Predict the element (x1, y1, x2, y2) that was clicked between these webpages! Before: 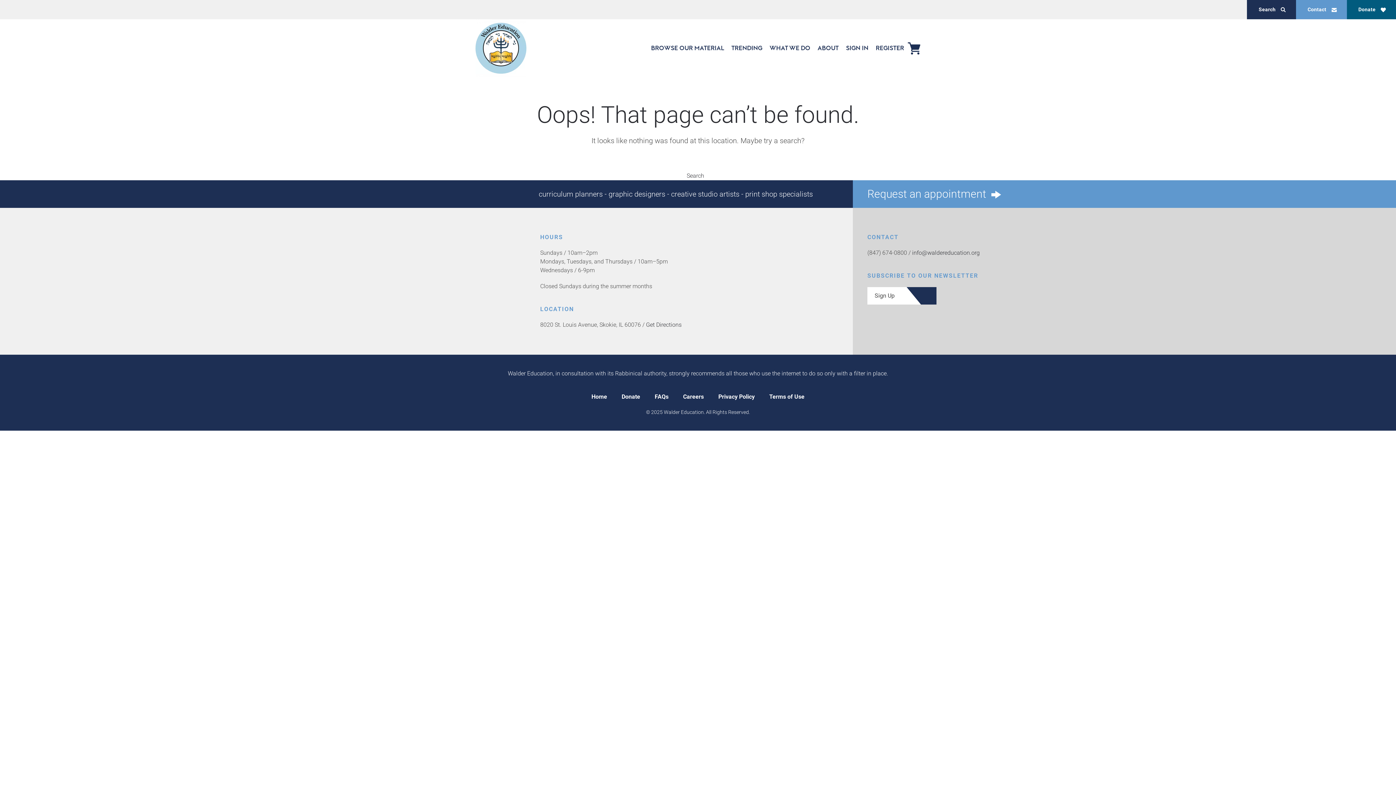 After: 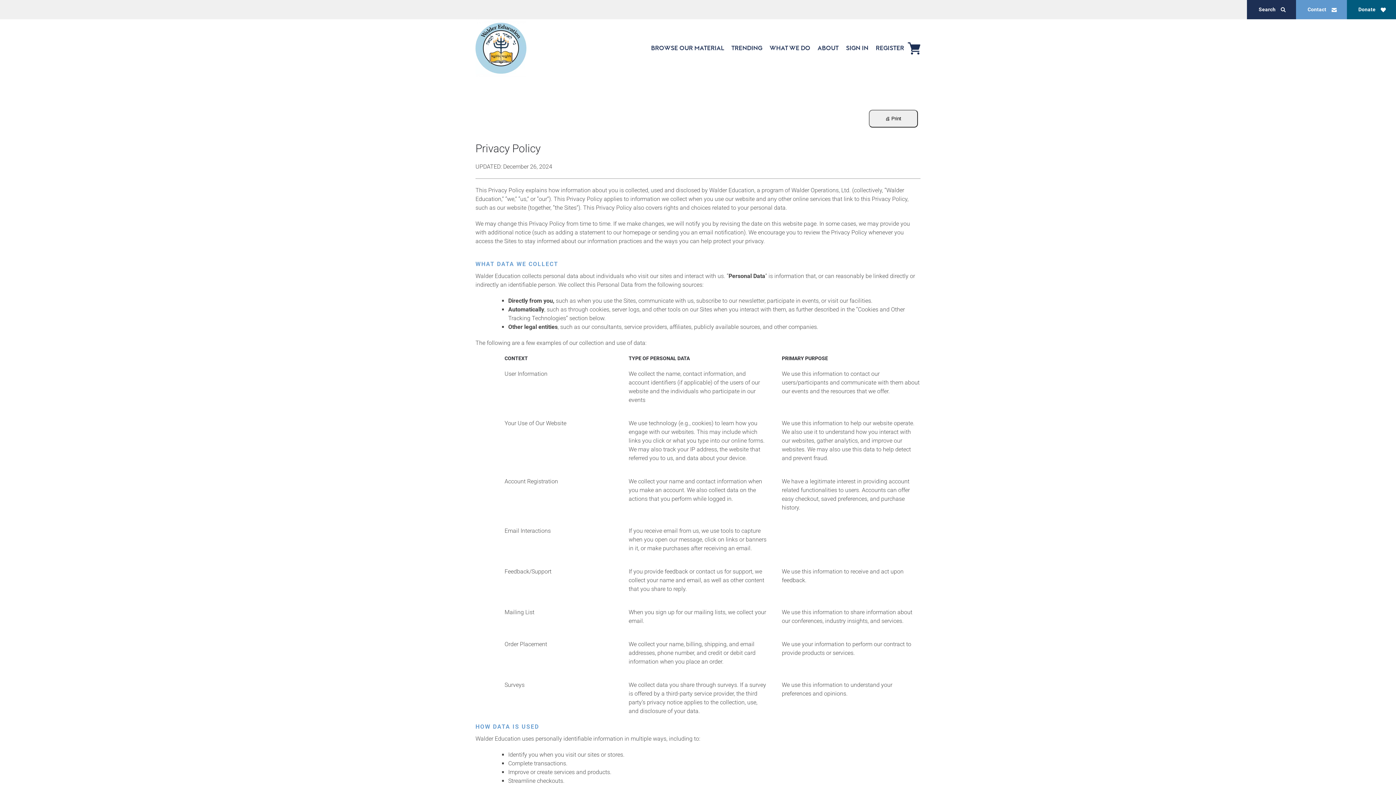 Action: bbox: (718, 392, 754, 401) label: Privacy Policy